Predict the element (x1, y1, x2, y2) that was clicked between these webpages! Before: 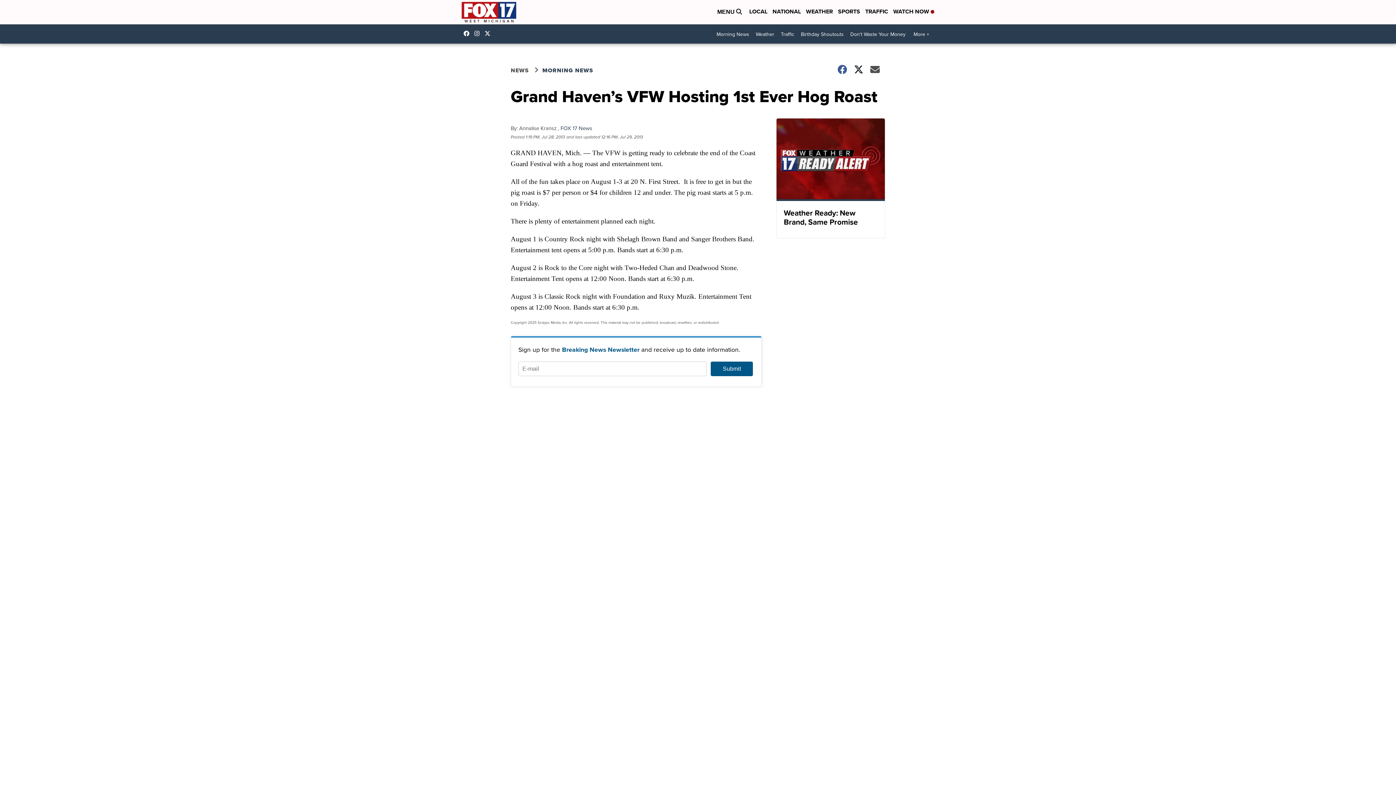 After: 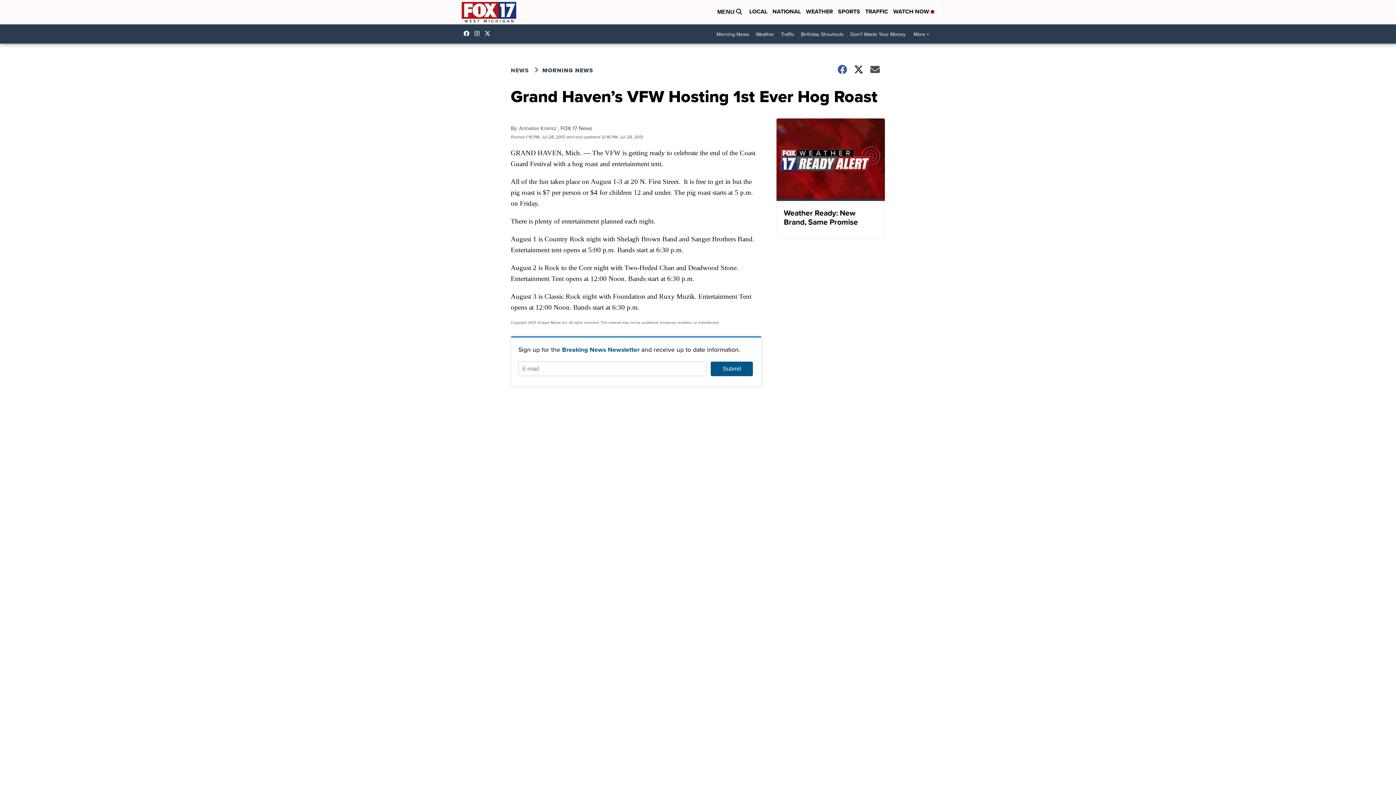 Action: bbox: (463, 30, 473, 36) label: Visit our facebook account